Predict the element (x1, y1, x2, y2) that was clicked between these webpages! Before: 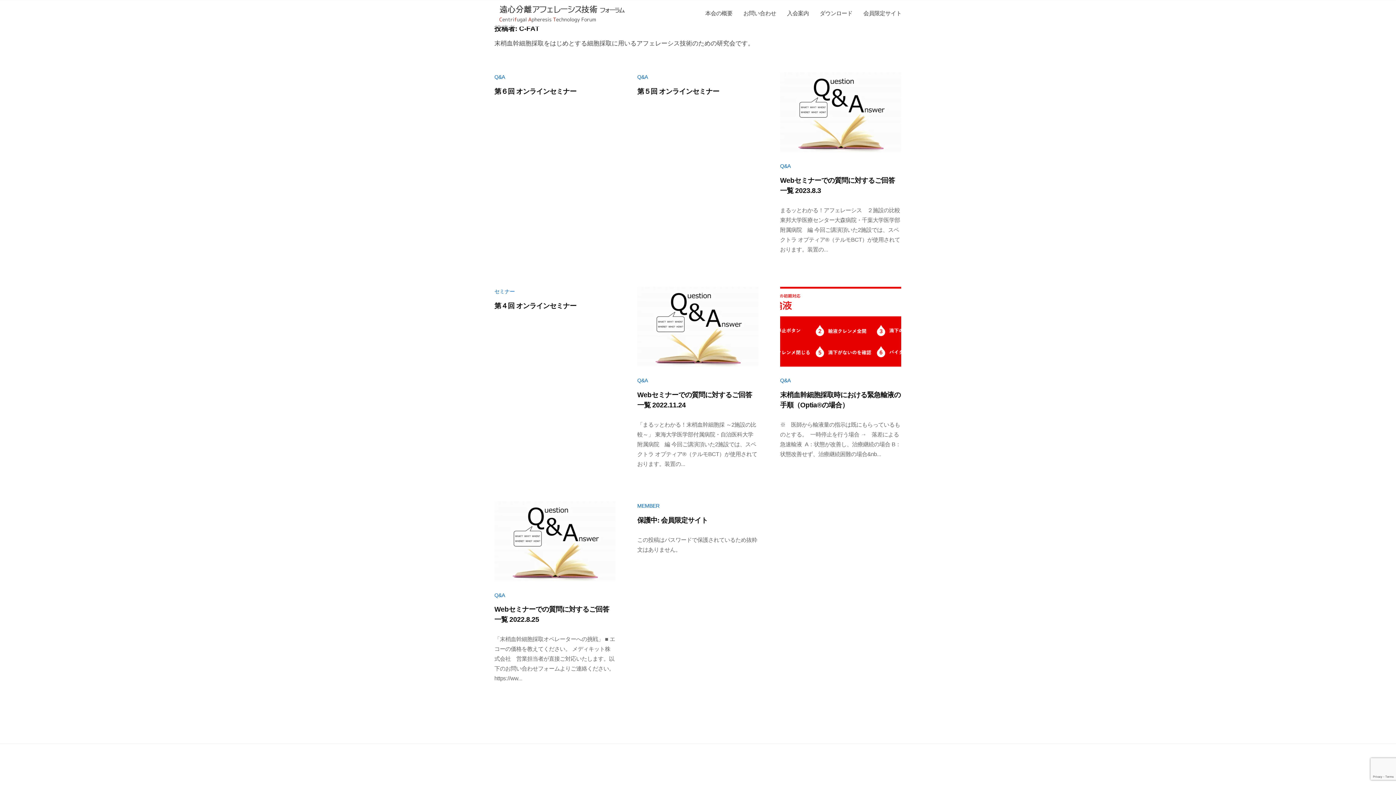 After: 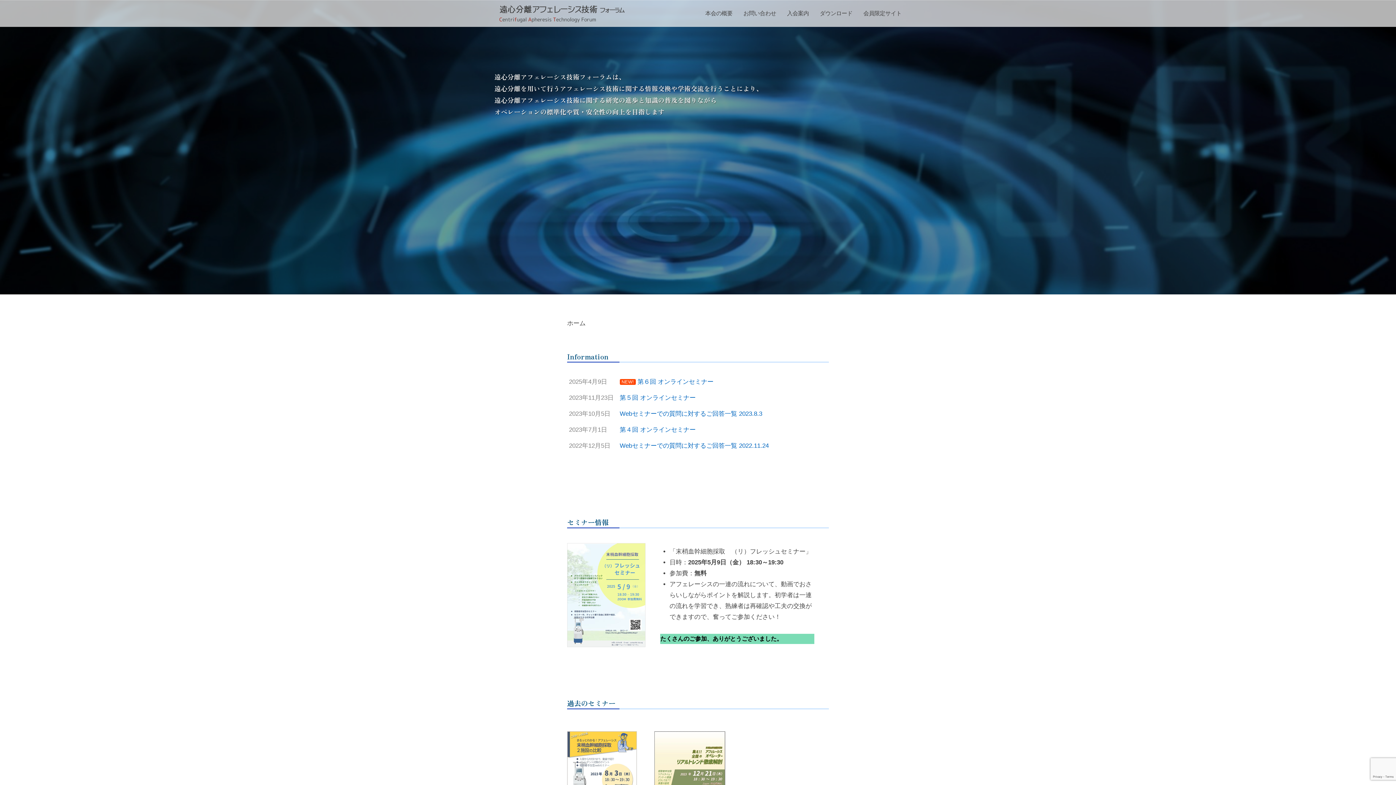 Action: bbox: (494, 9, 658, 16)